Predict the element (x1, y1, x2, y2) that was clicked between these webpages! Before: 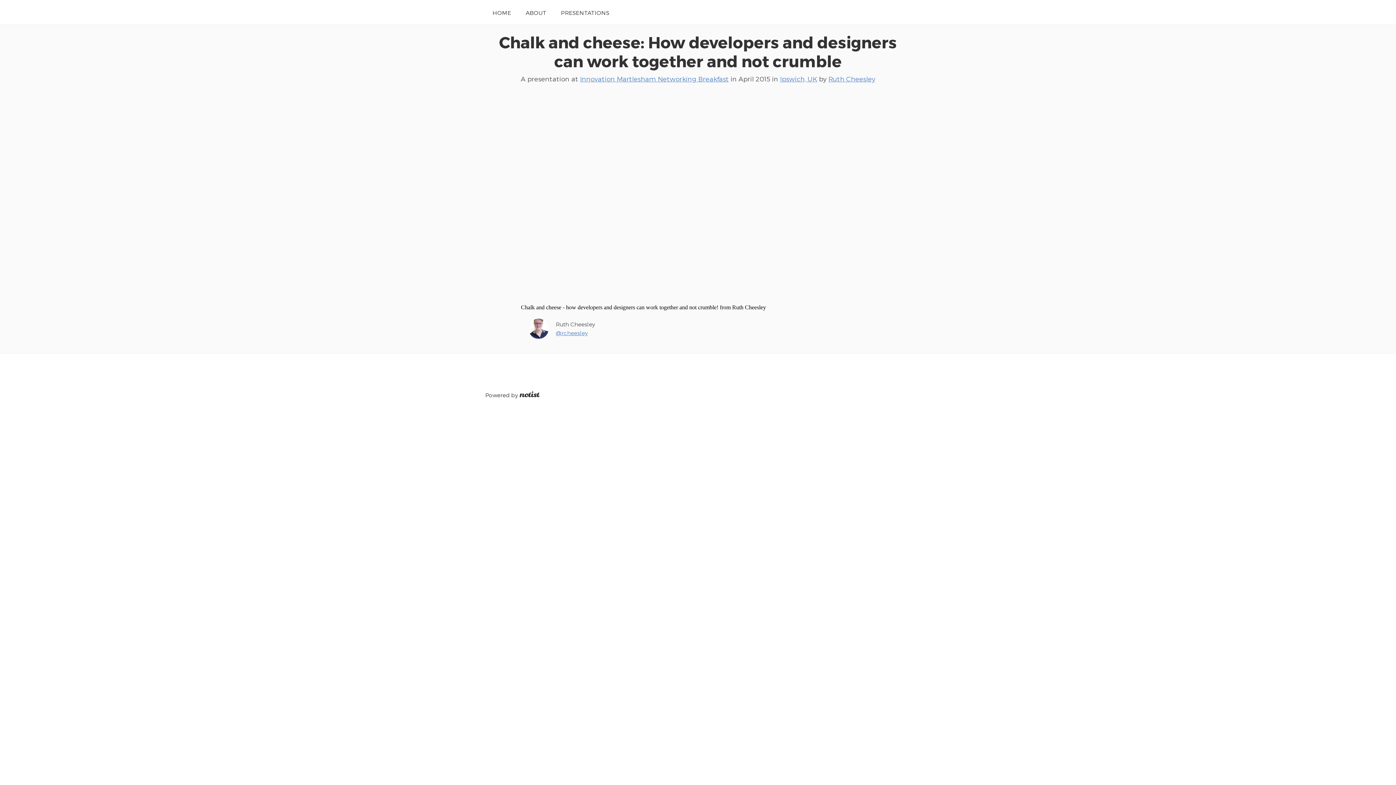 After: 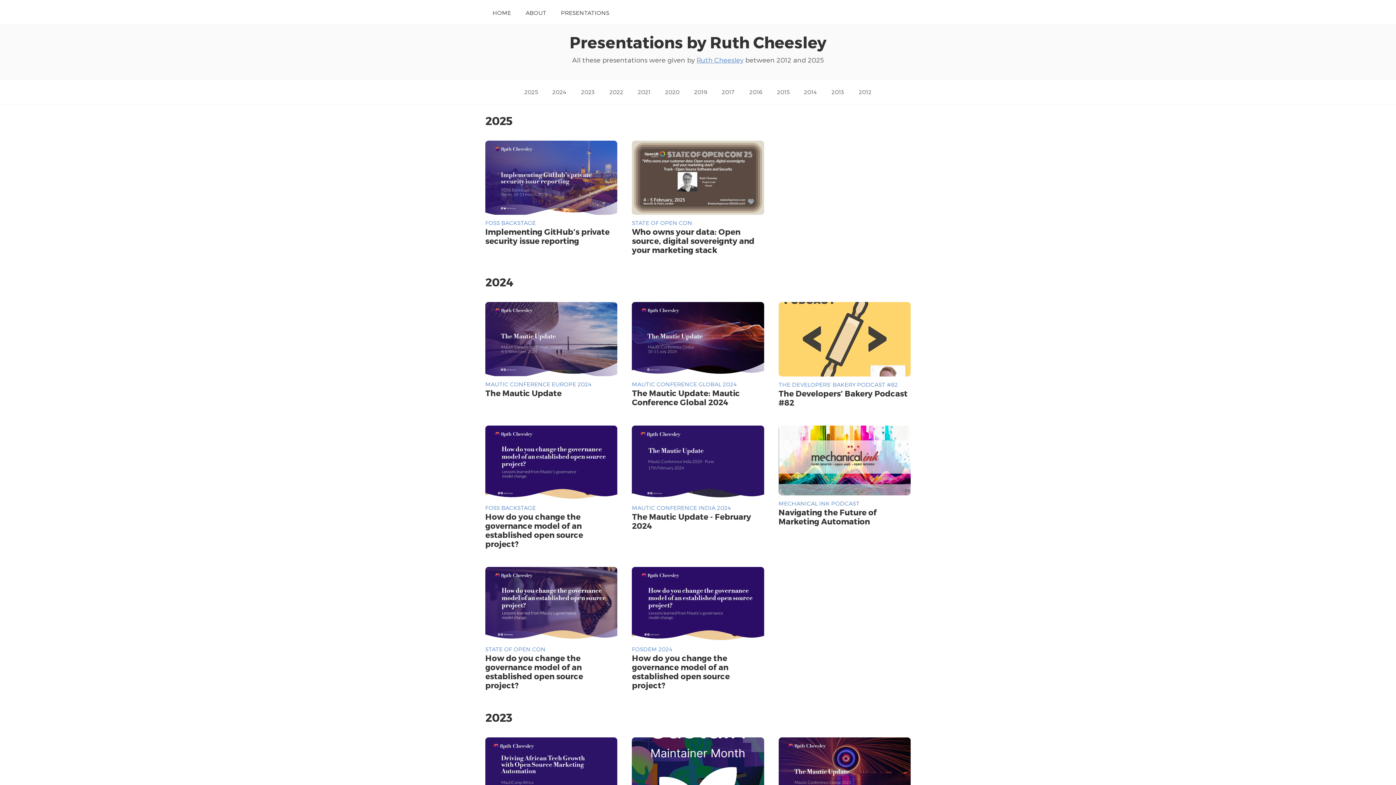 Action: bbox: (561, 9, 609, 16) label: PRESENTATIONS